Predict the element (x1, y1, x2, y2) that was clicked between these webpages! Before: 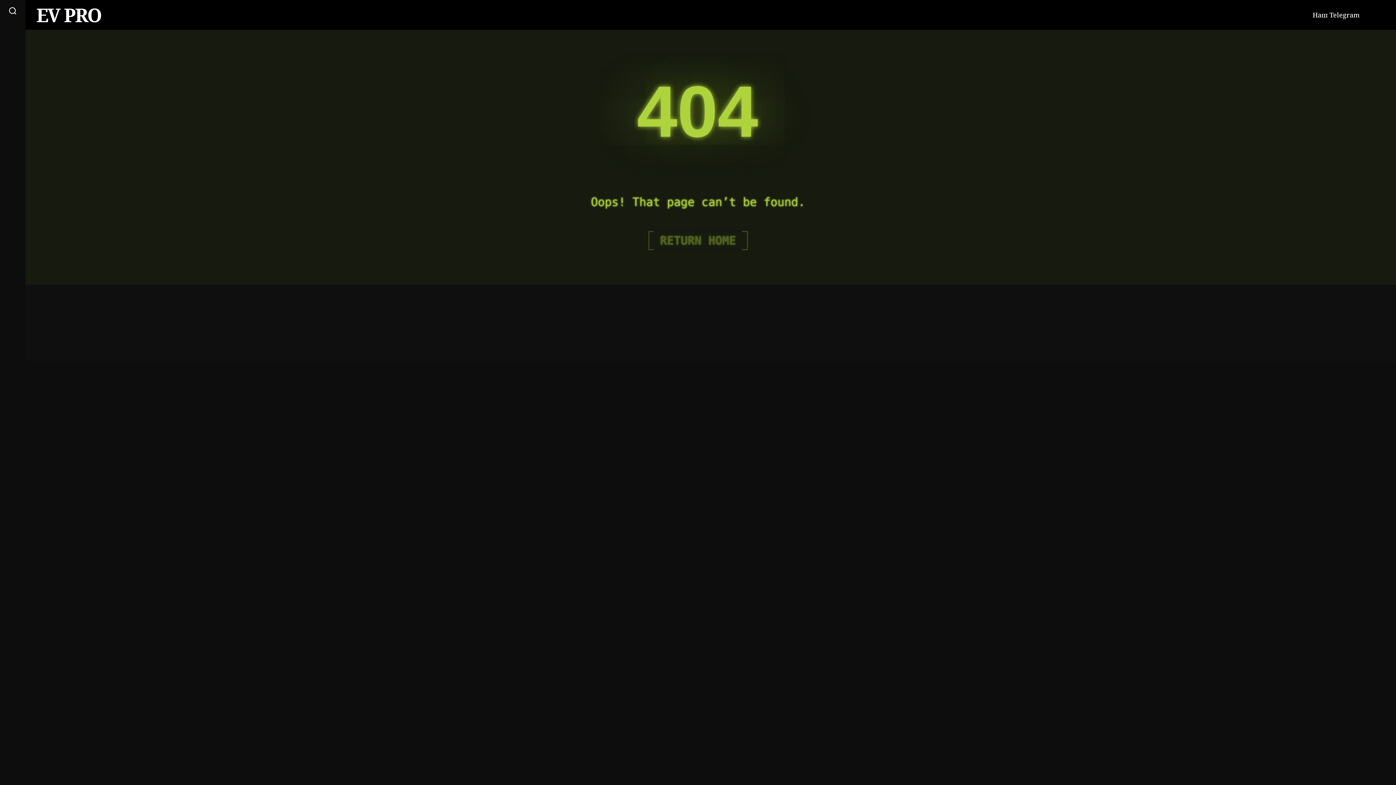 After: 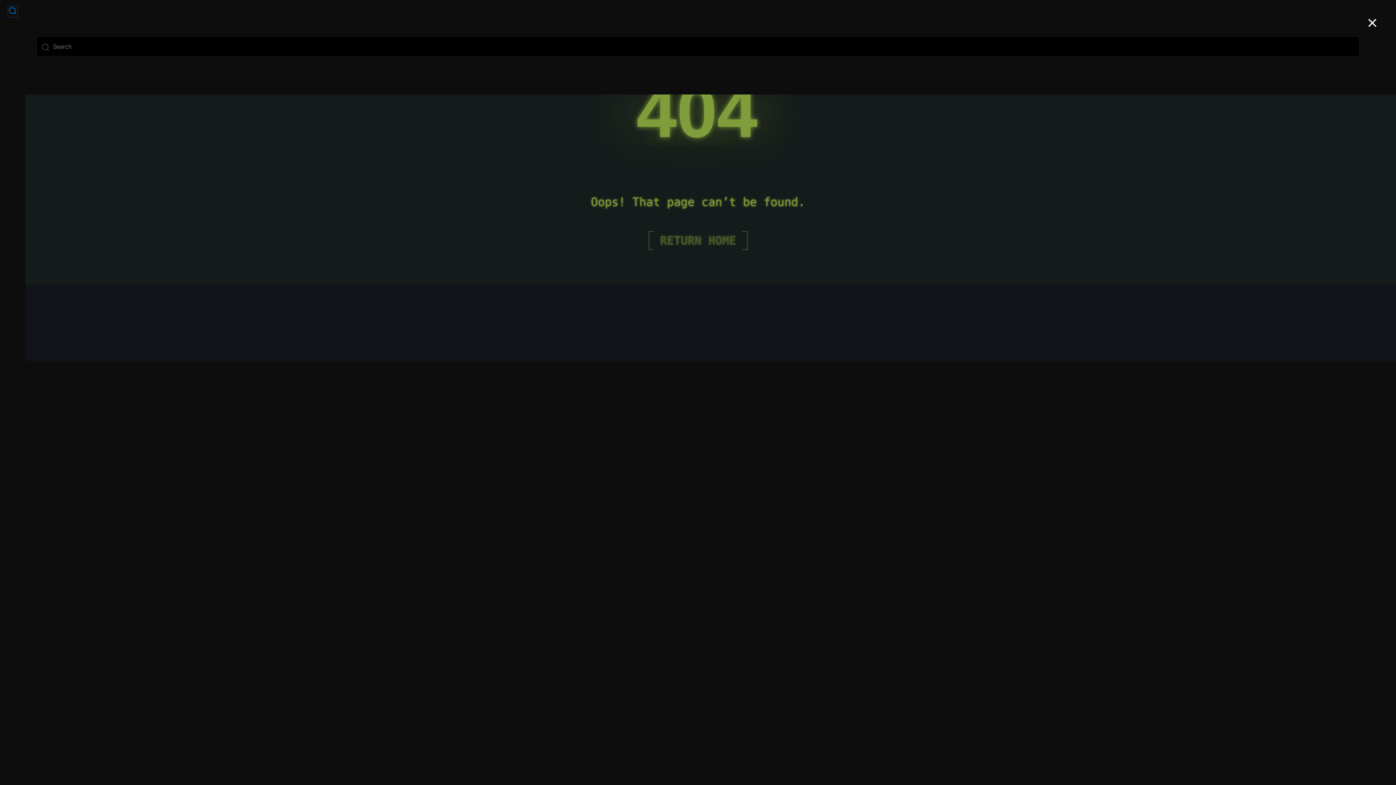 Action: bbox: (9, 7, 16, 16) label: Search